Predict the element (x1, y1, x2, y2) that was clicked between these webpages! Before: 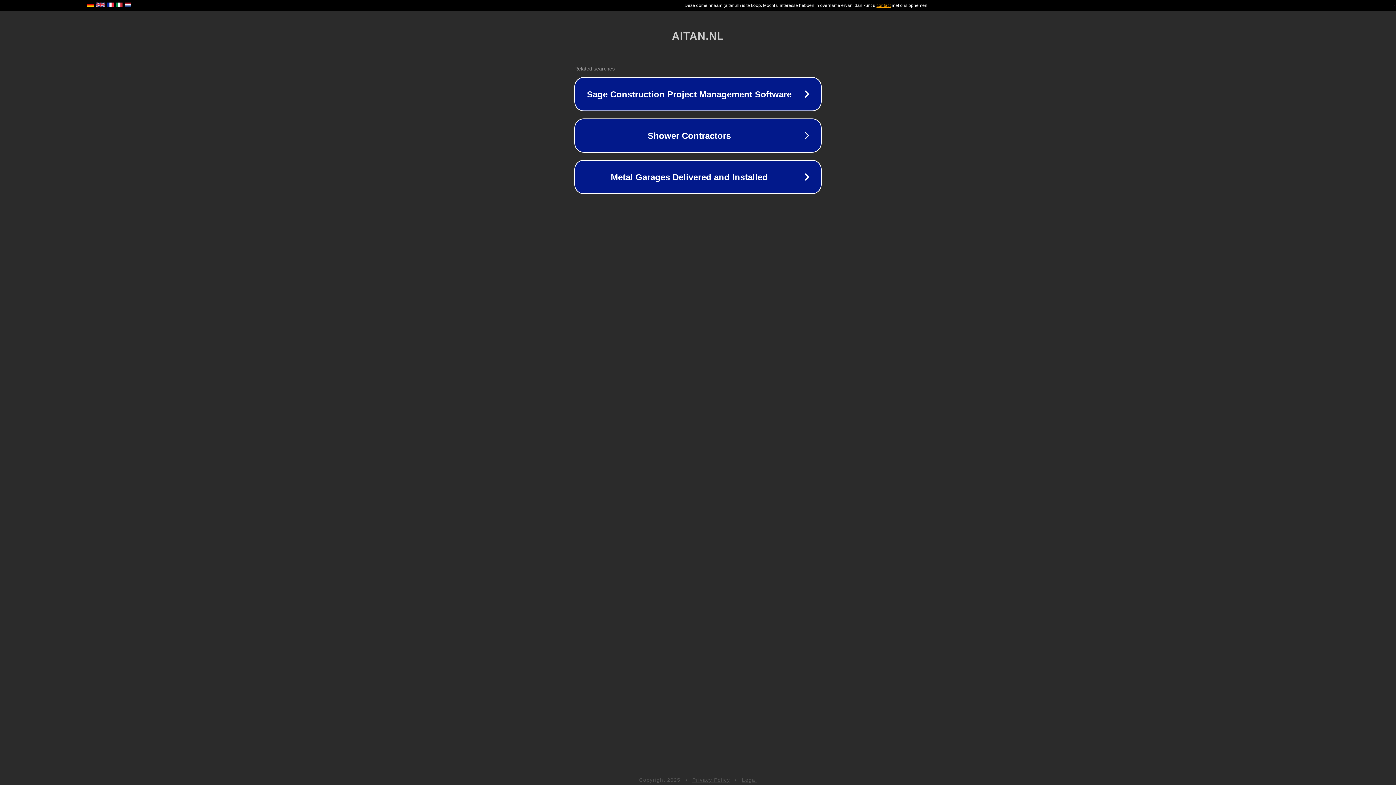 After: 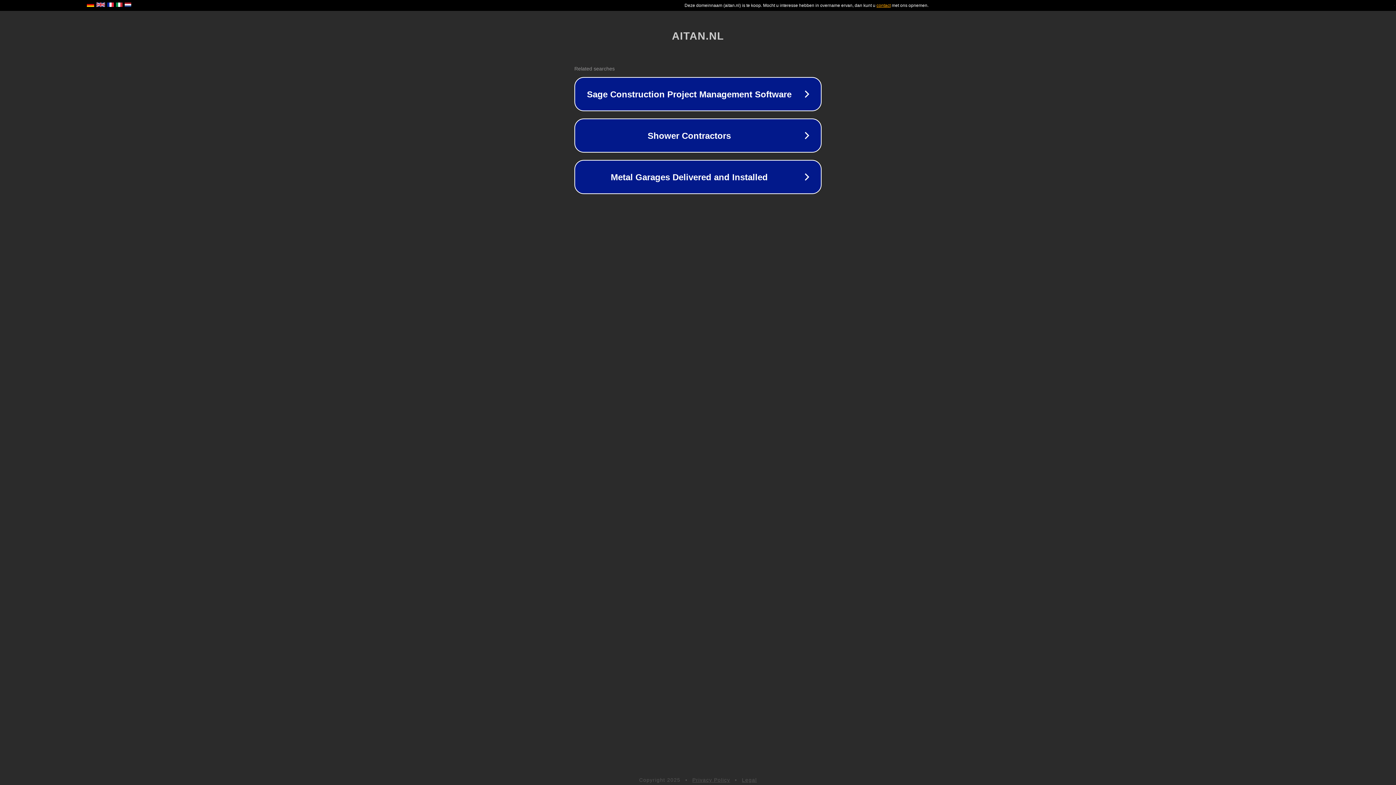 Action: bbox: (742, 777, 757, 783) label: Legal